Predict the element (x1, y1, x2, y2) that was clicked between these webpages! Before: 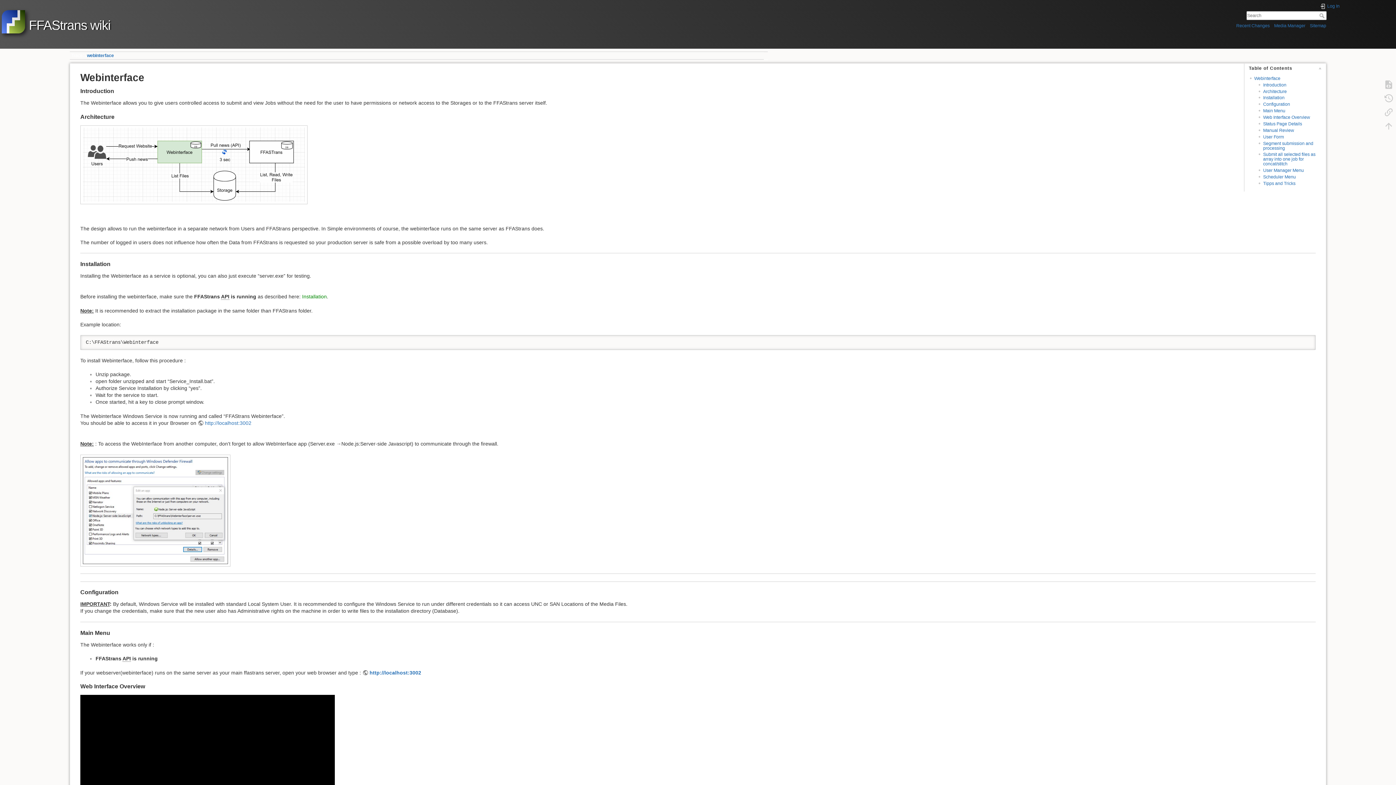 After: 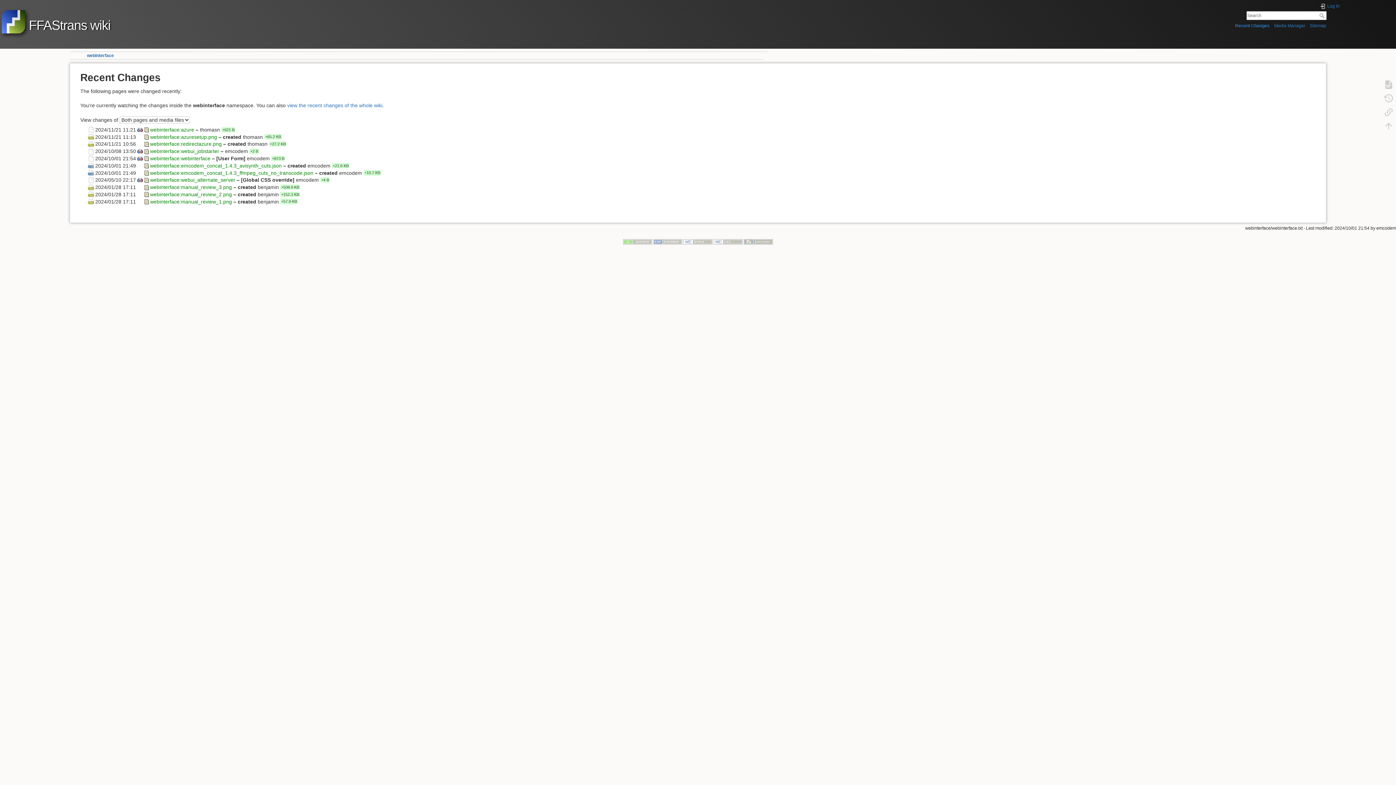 Action: label: Recent Changes bbox: (1236, 23, 1270, 28)